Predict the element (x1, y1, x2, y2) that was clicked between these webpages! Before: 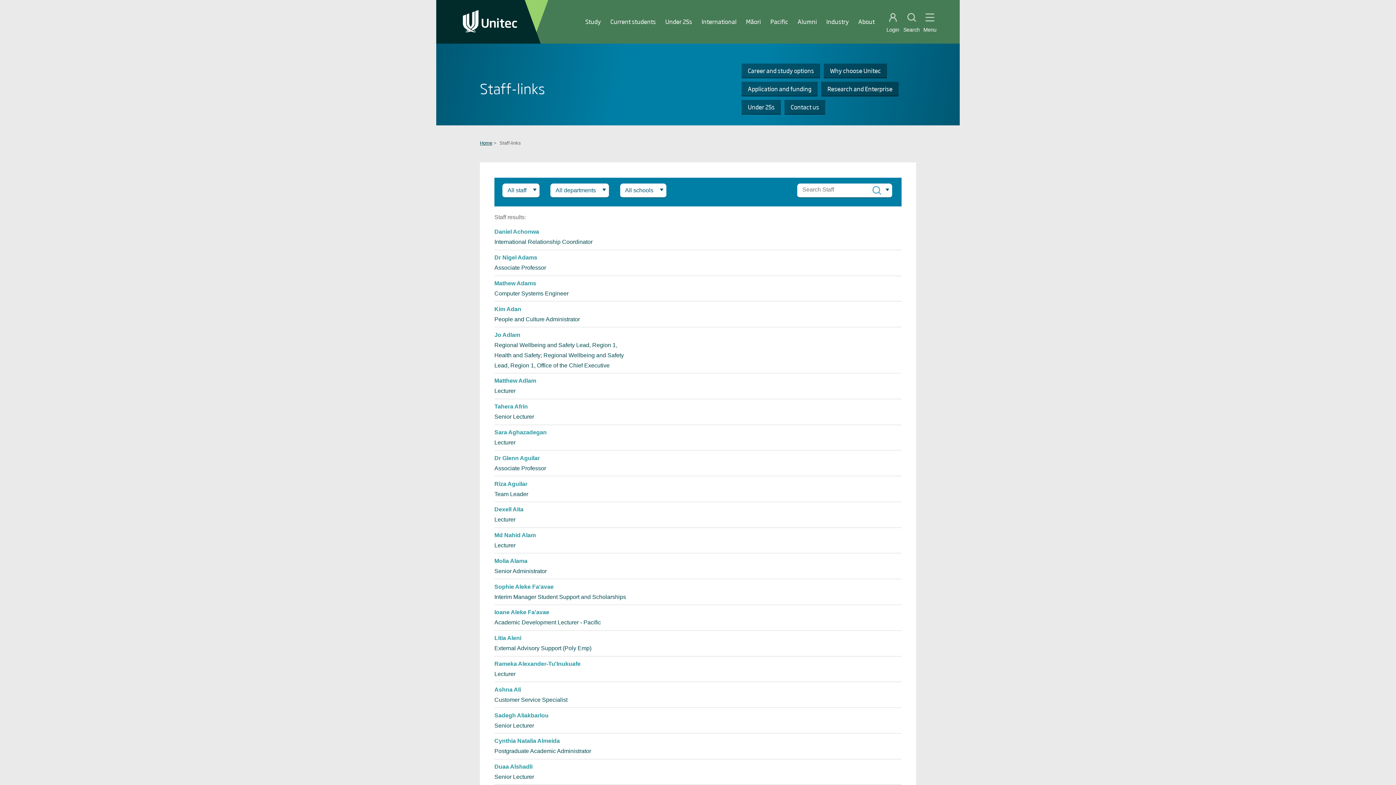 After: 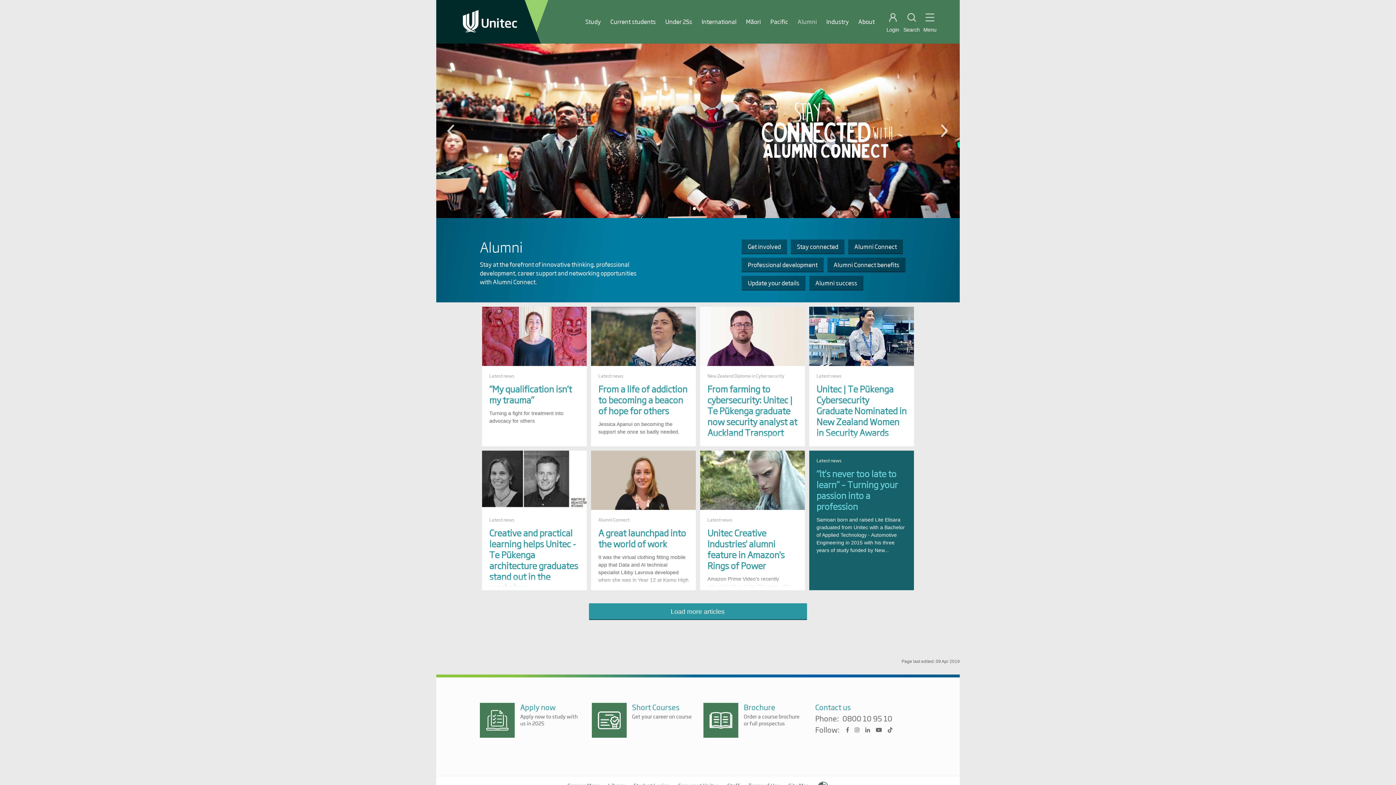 Action: label: Alumni bbox: (797, 17, 817, 25)